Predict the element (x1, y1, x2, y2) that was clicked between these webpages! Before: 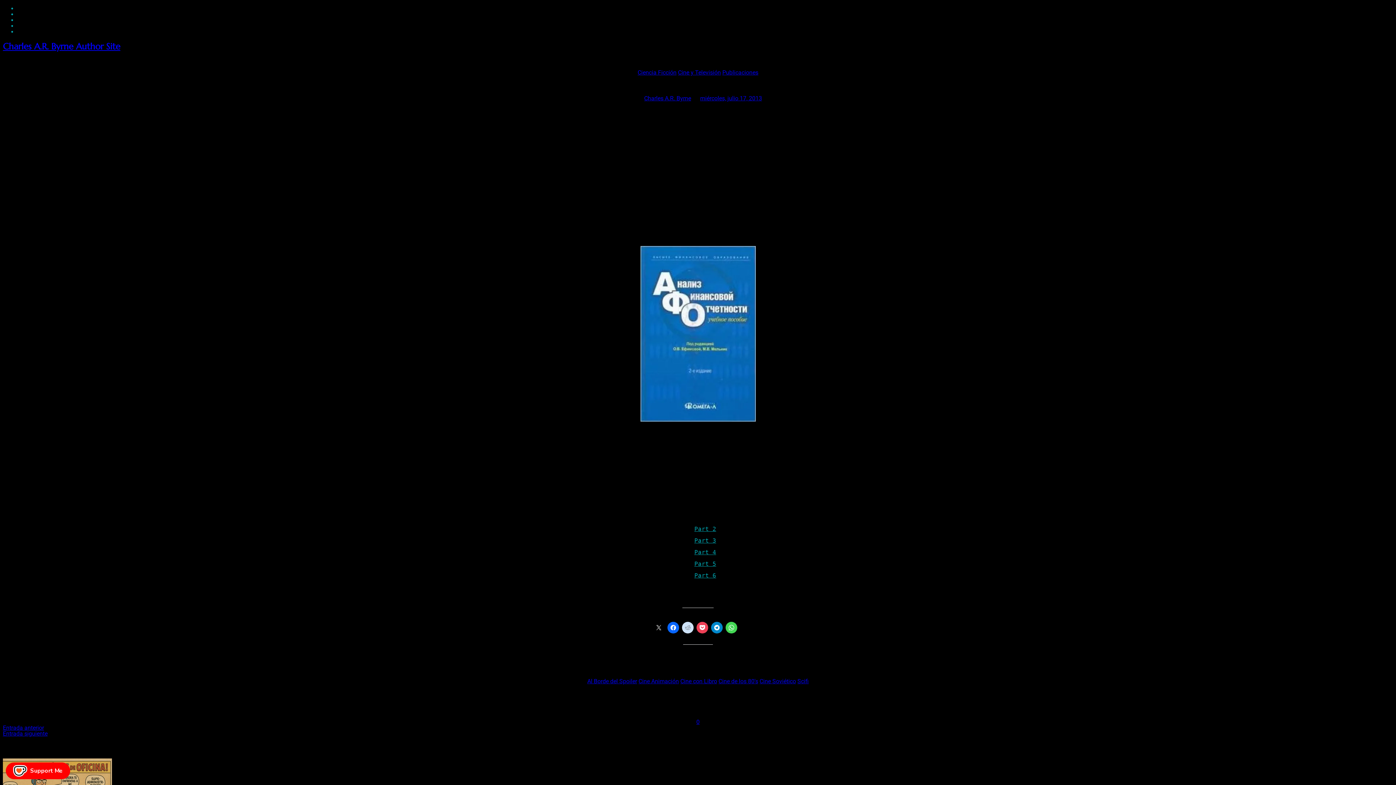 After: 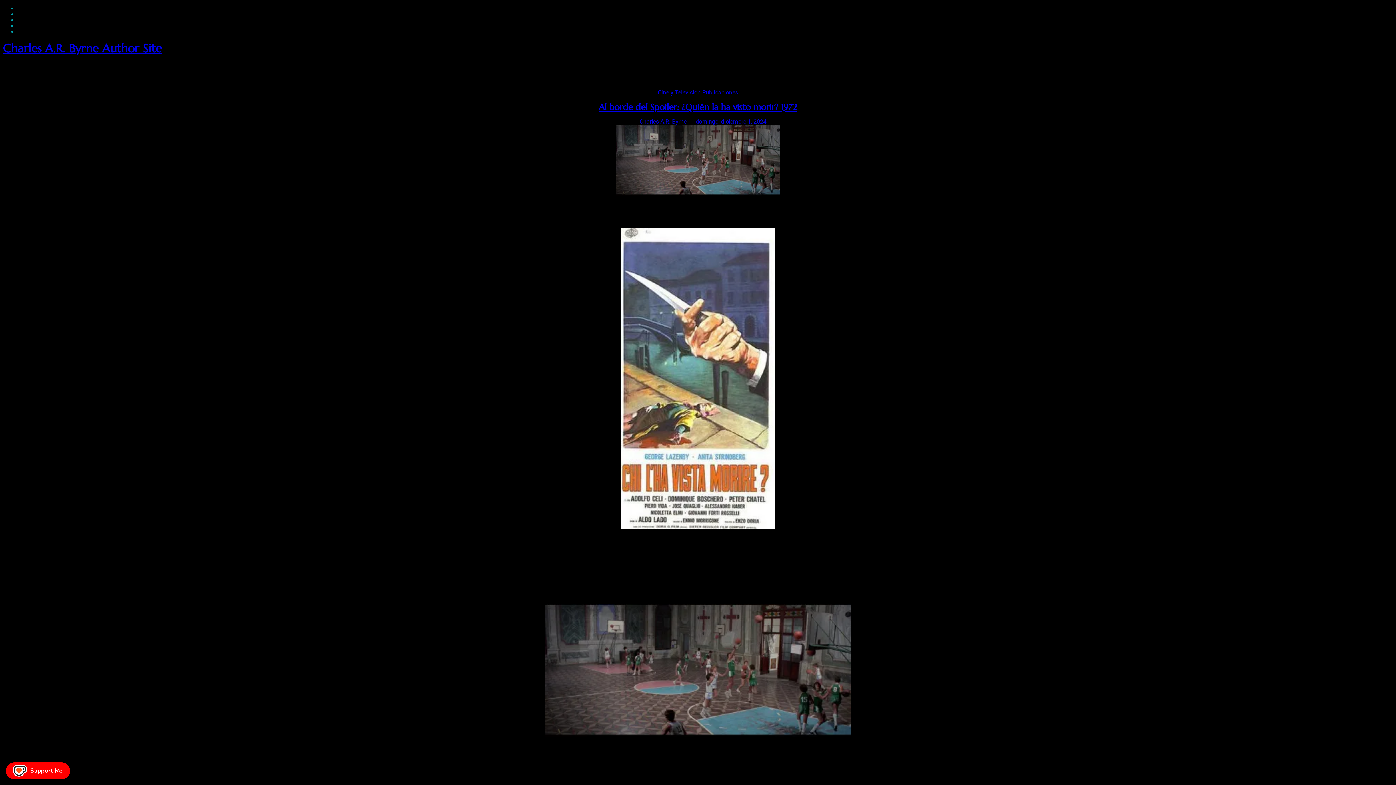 Action: label: Al Borde del Spoiler bbox: (587, 678, 637, 685)